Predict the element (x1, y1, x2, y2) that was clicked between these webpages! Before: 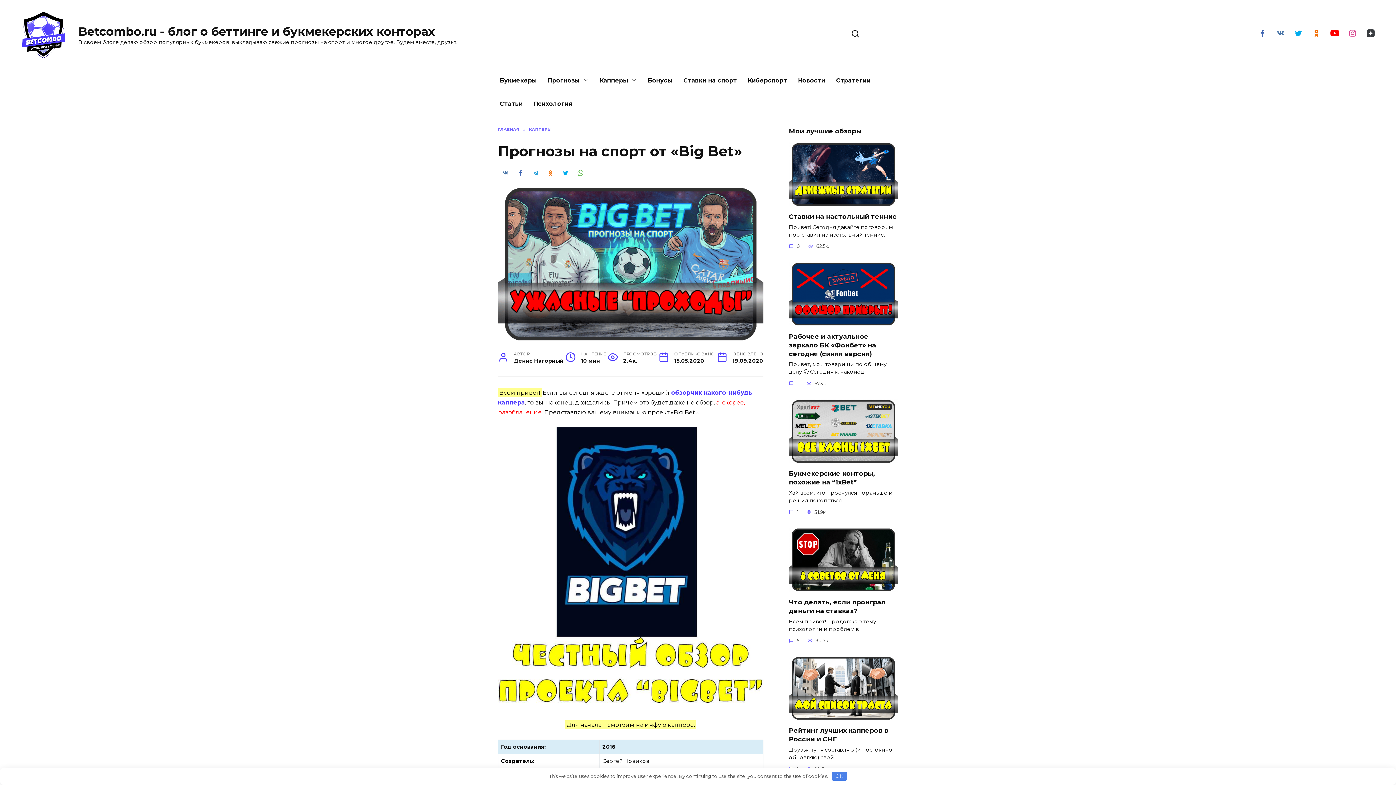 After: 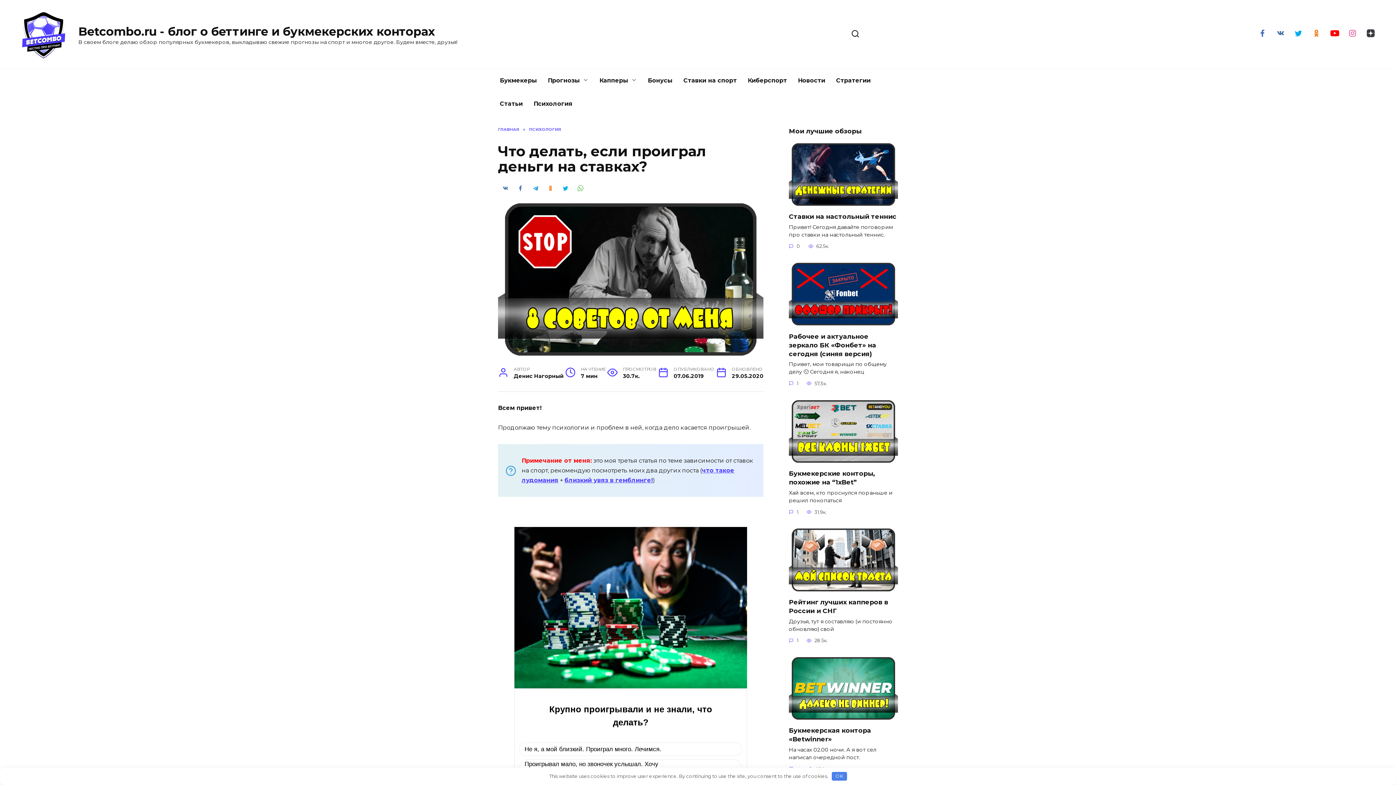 Action: bbox: (789, 584, 898, 591)